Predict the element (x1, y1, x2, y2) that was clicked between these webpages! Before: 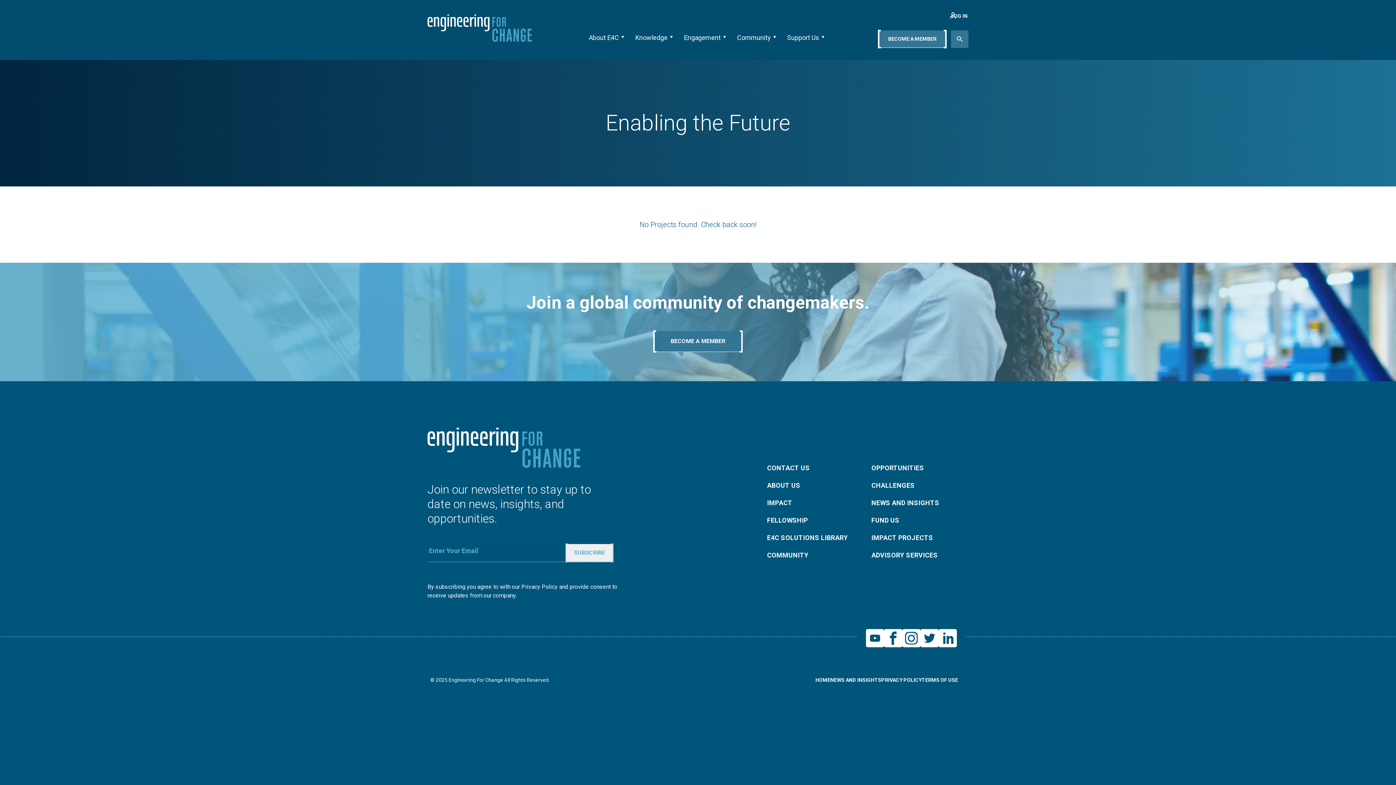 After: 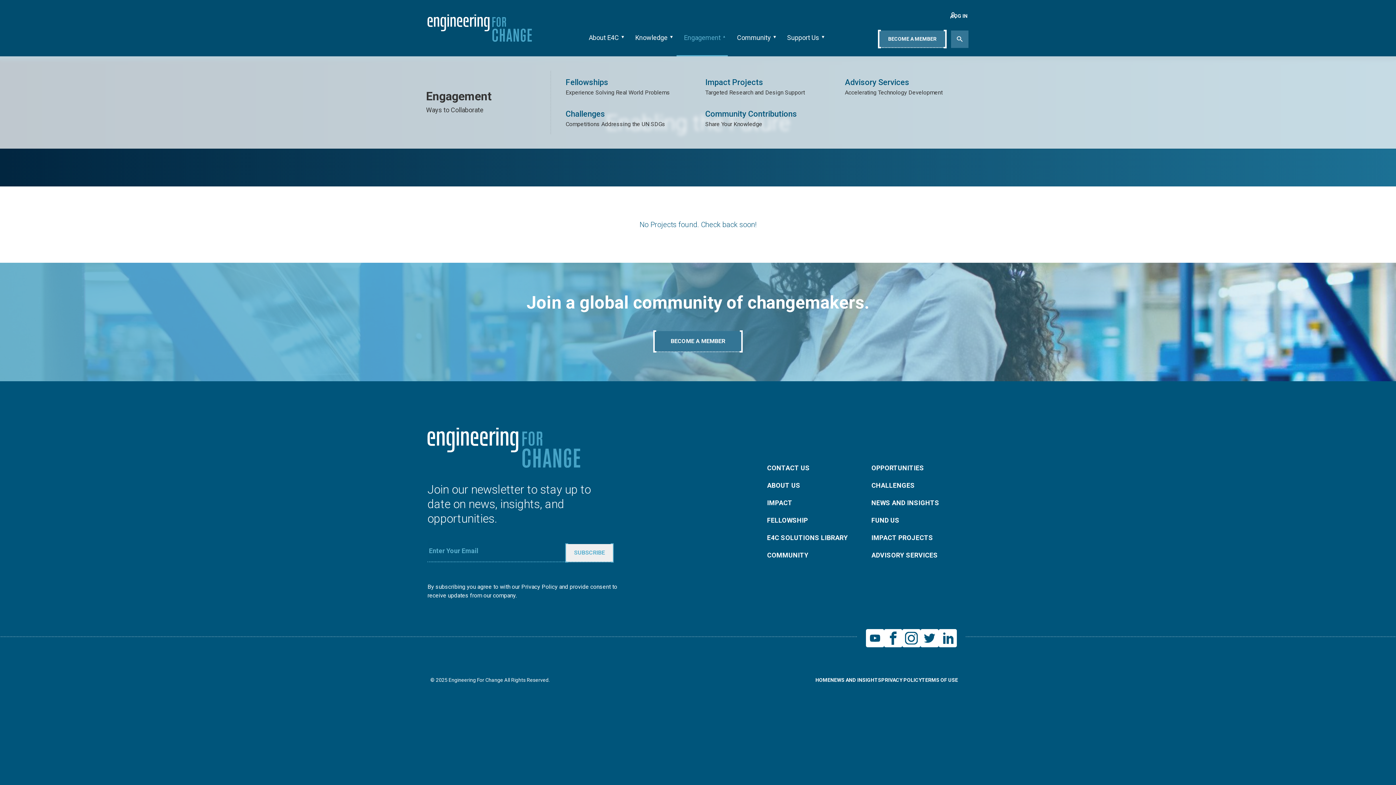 Action: bbox: (724, 14, 726, 56)